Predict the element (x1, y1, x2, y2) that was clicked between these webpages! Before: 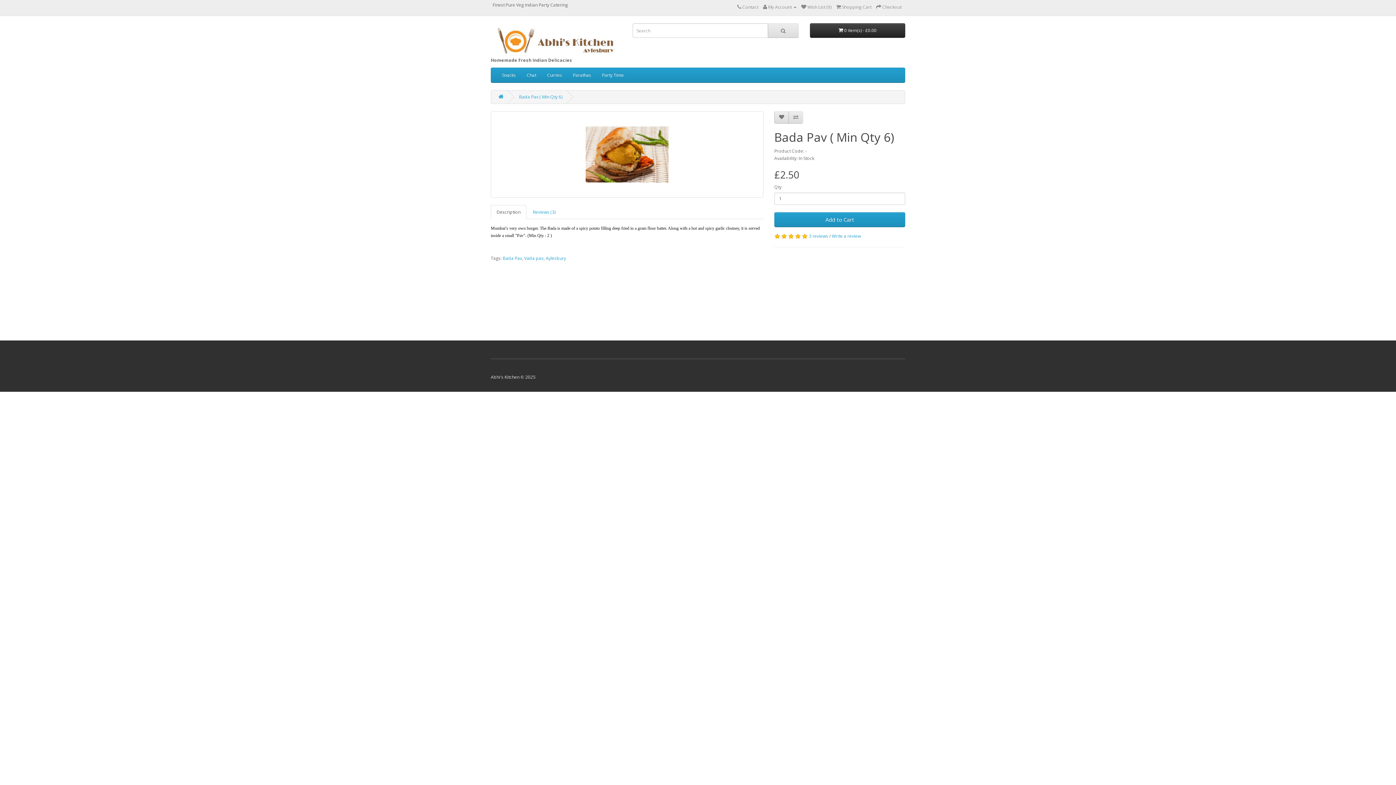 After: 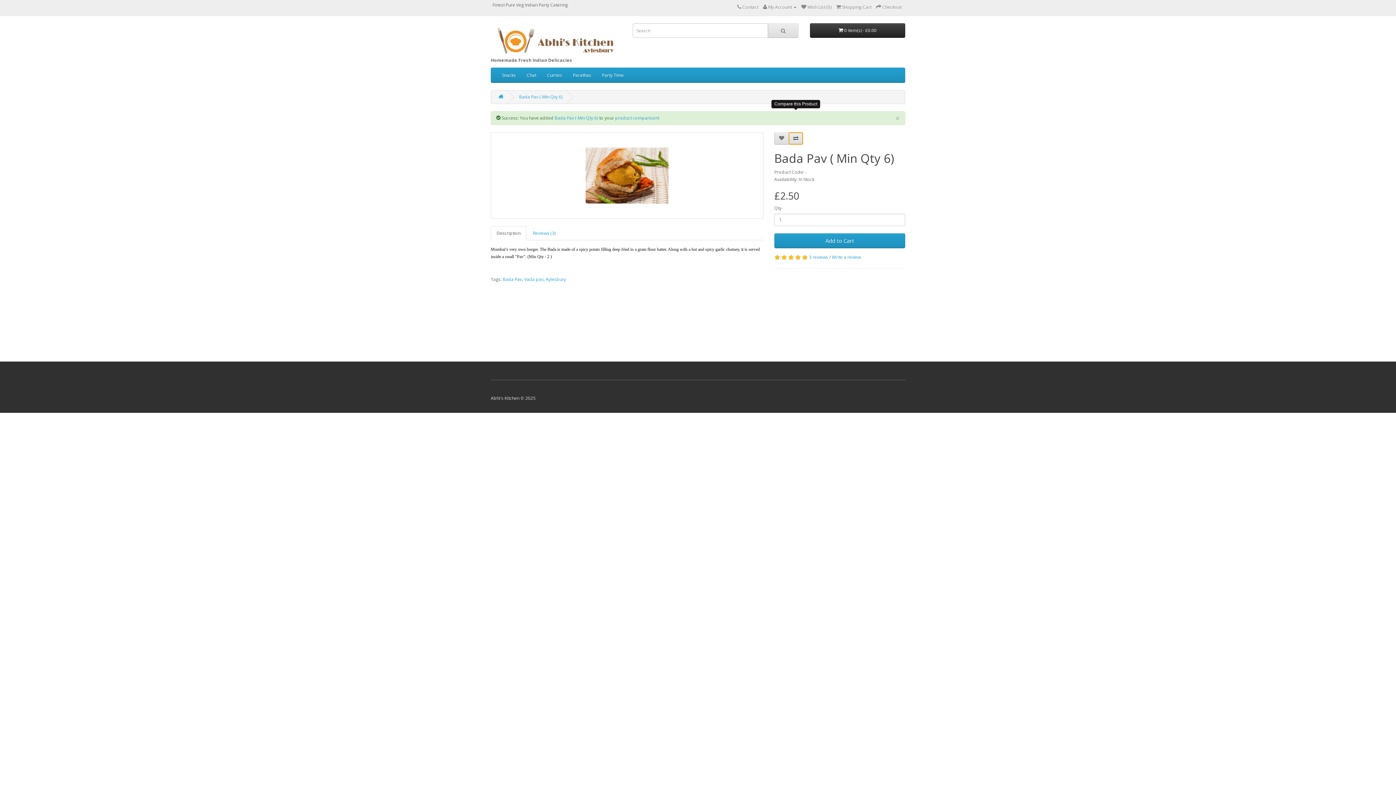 Action: bbox: (788, 111, 803, 123)